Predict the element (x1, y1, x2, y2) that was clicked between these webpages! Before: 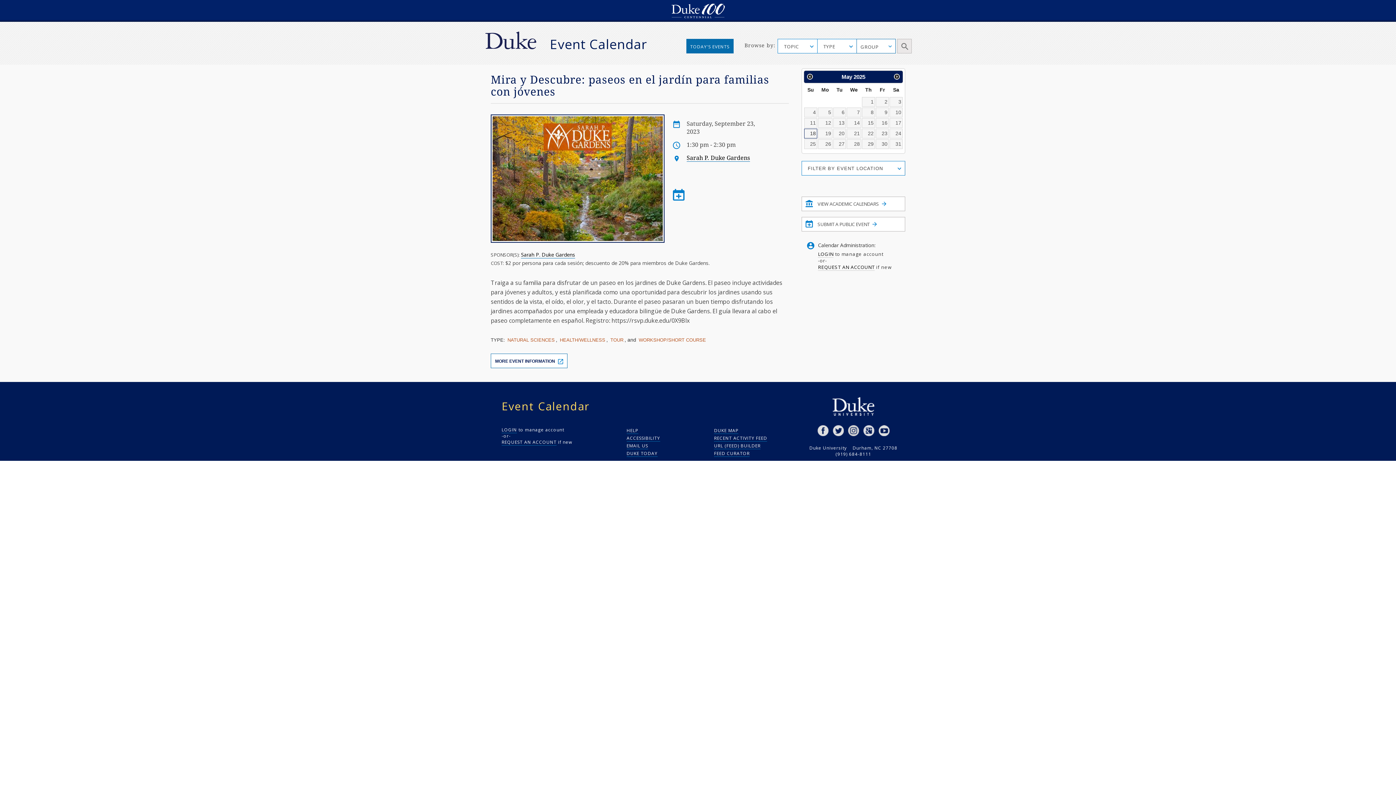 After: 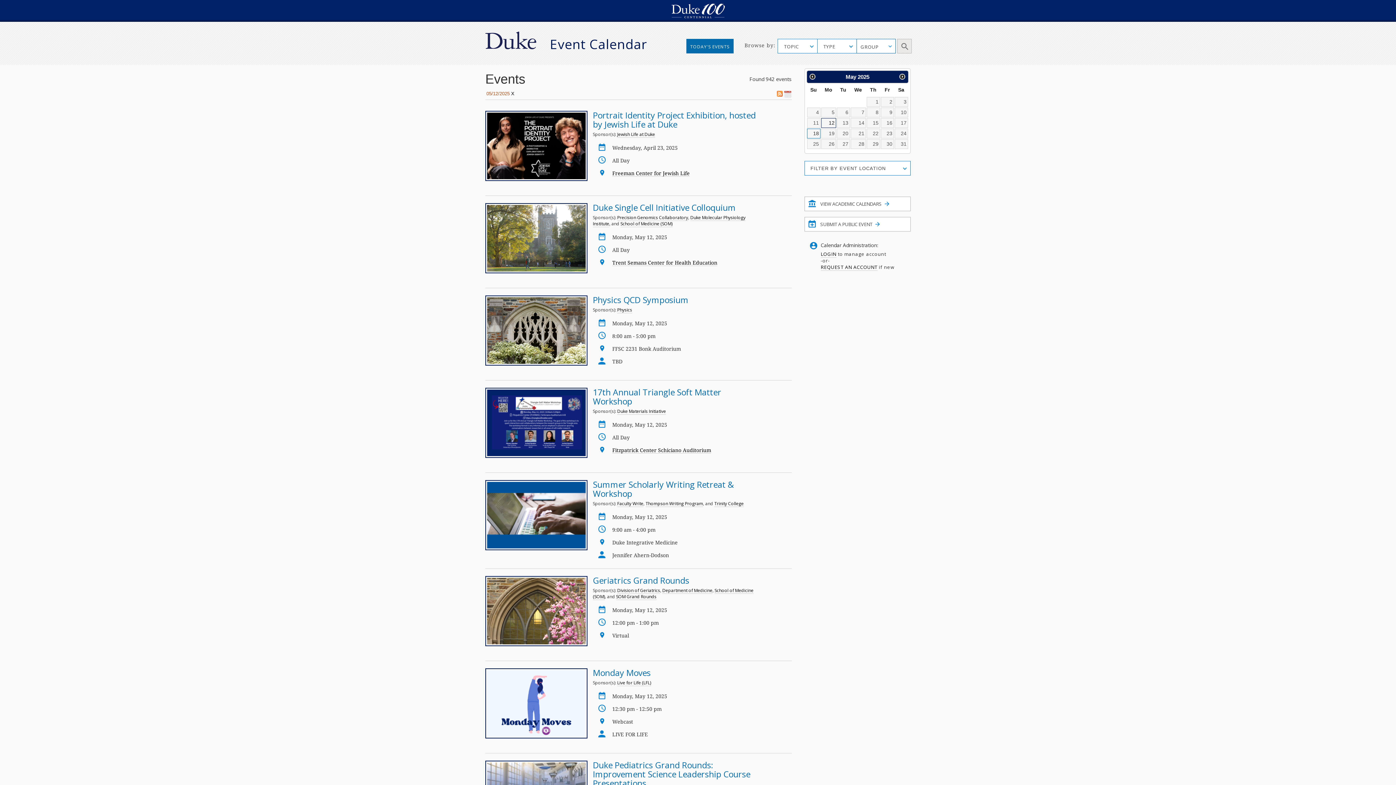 Action: label: 12 bbox: (818, 118, 832, 127)